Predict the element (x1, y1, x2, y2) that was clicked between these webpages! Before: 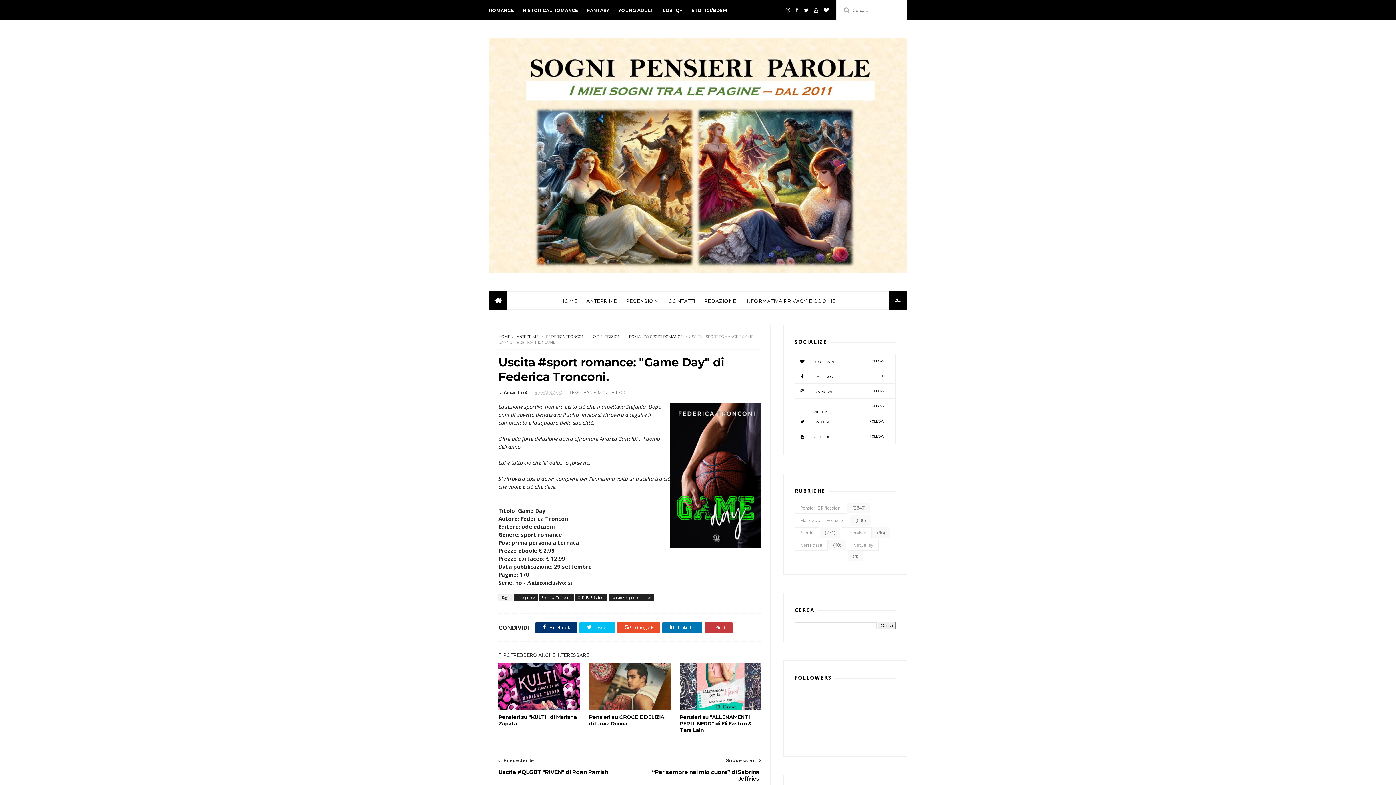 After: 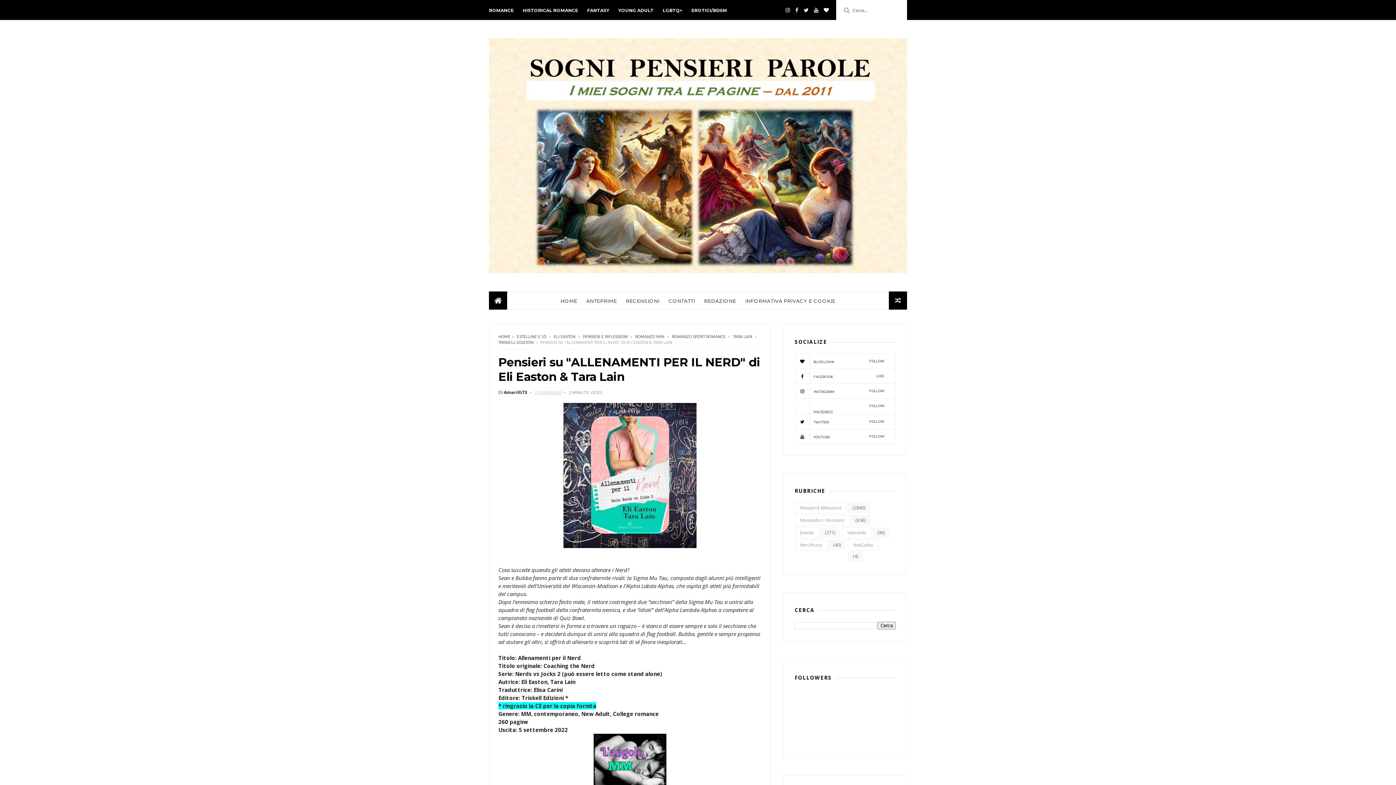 Action: bbox: (679, 663, 761, 710)